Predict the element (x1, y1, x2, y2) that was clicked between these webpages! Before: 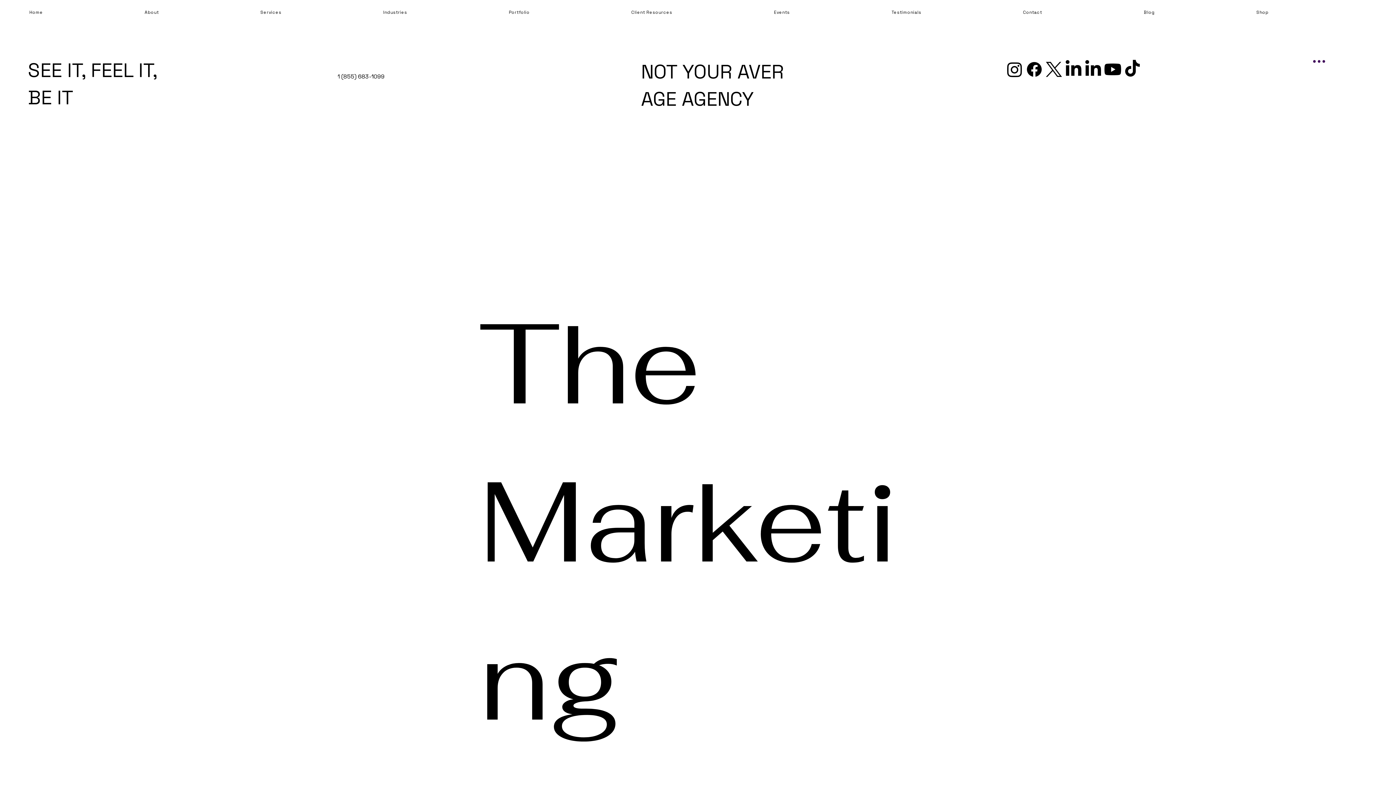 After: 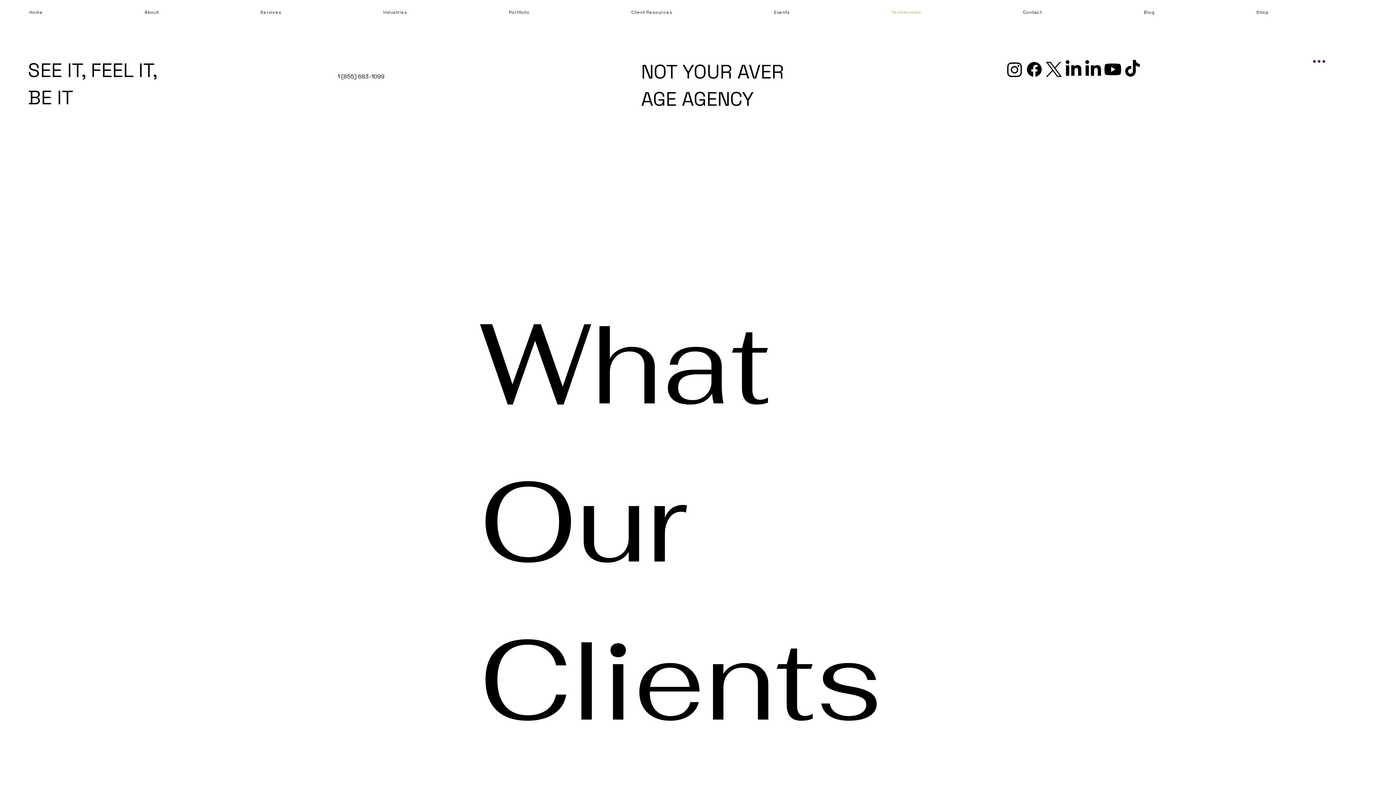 Action: bbox: (890, 7, 1021, 16) label: Testimonials